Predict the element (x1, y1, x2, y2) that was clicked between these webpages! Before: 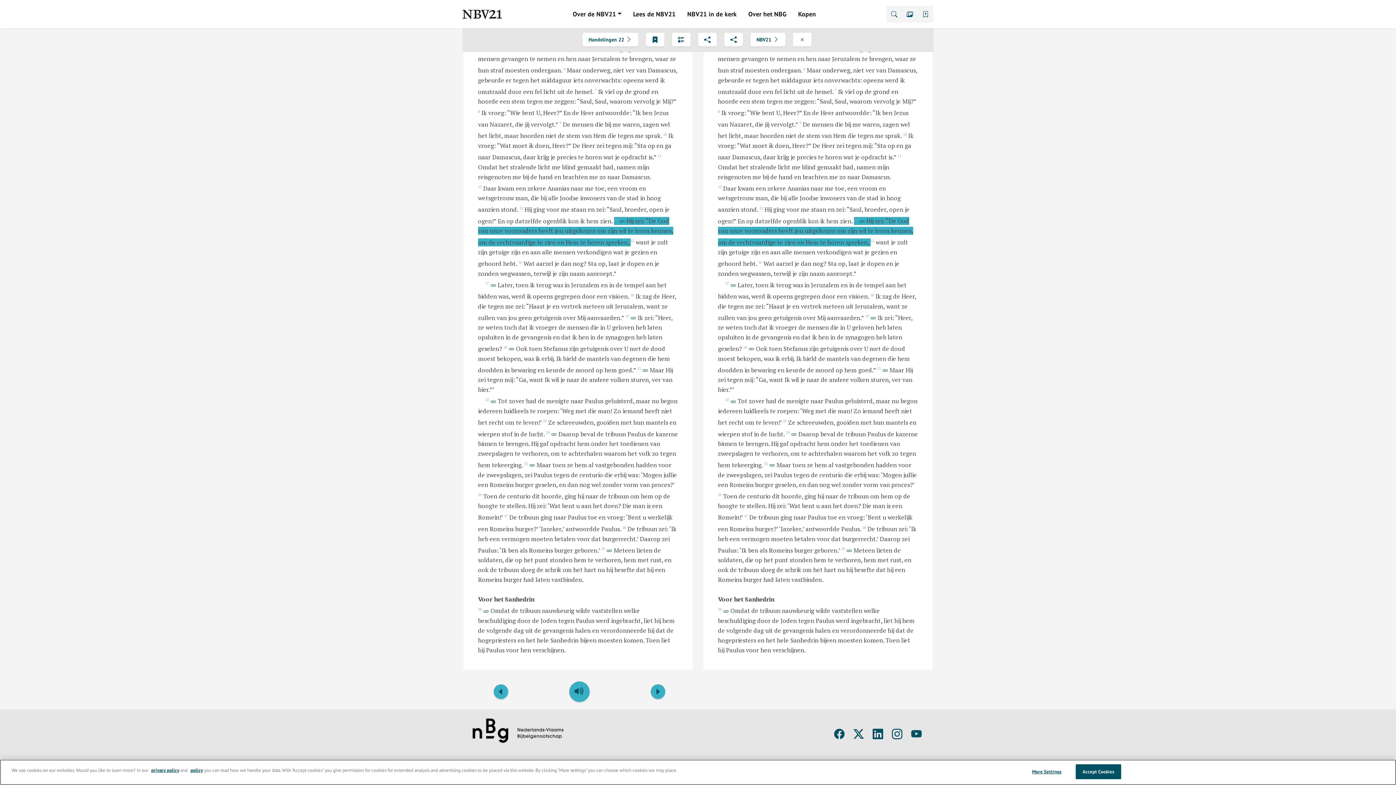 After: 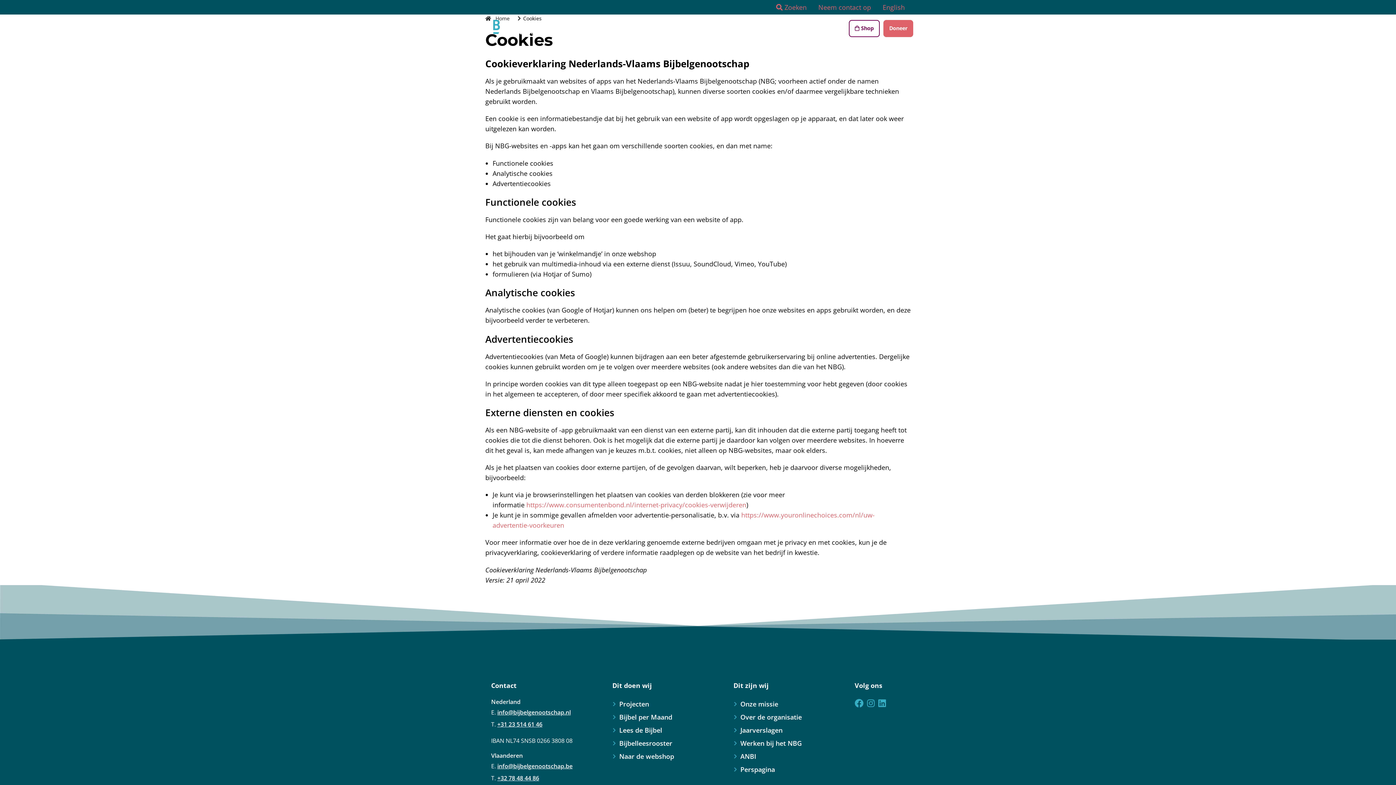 Action: label: policy bbox: (190, 767, 202, 773)